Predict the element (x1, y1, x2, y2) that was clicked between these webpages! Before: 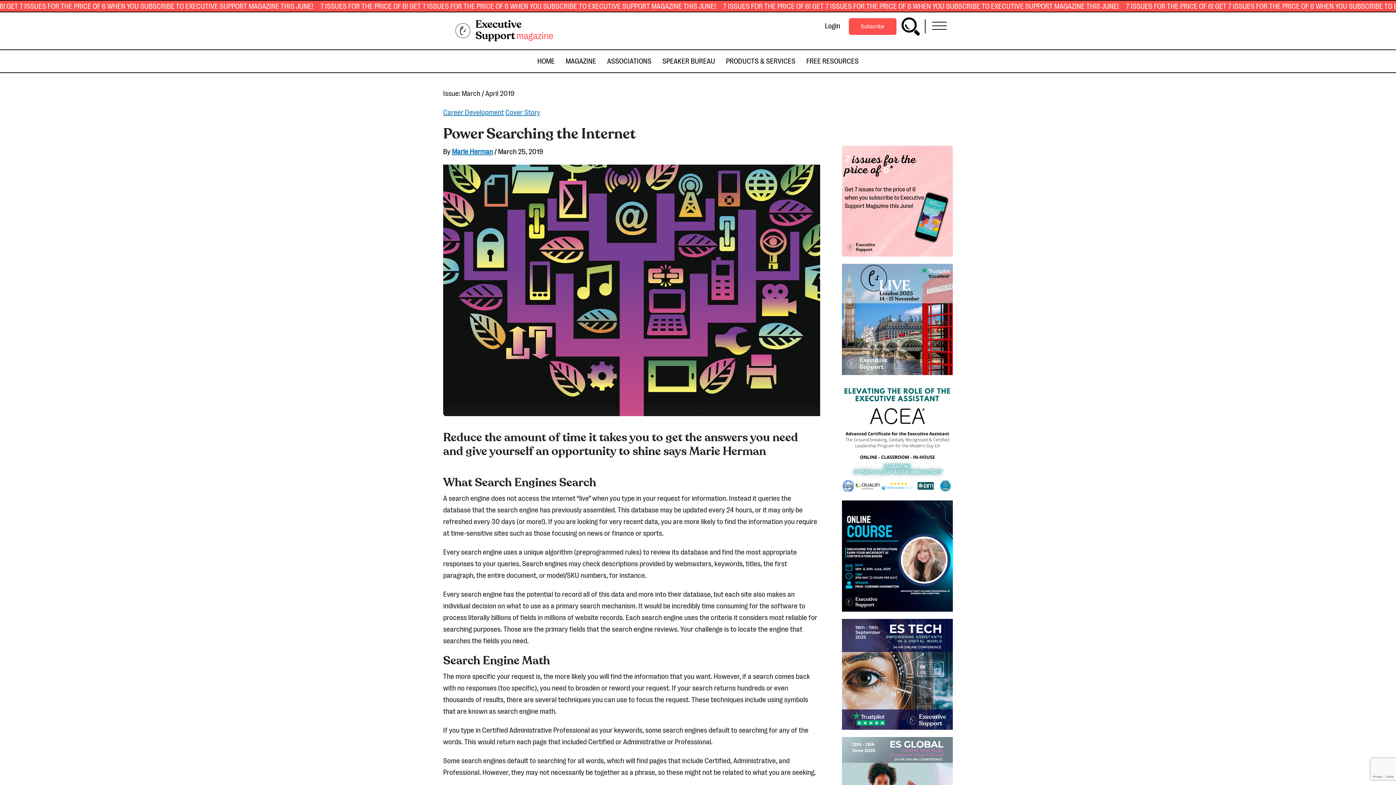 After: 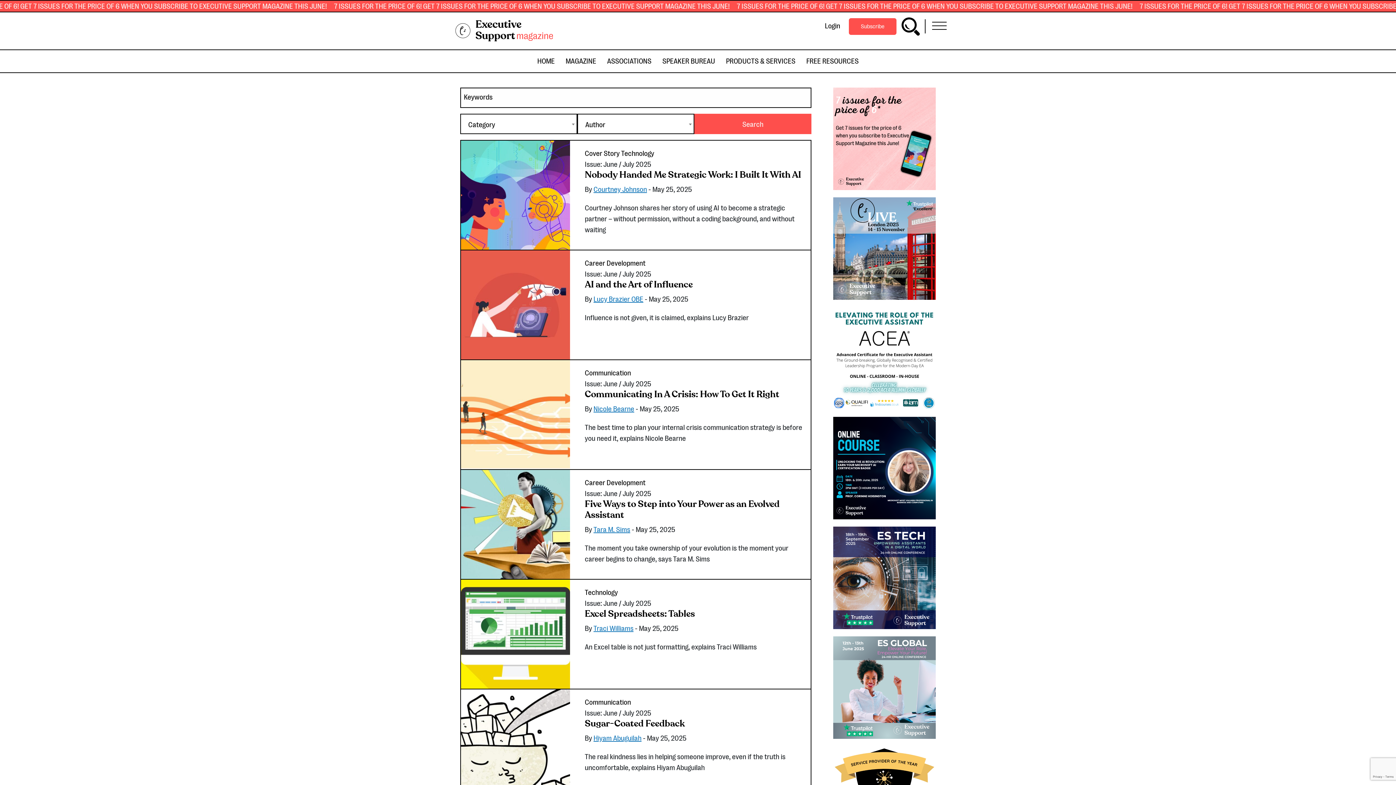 Action: label: MAGAZINE bbox: (565, 56, 596, 64)